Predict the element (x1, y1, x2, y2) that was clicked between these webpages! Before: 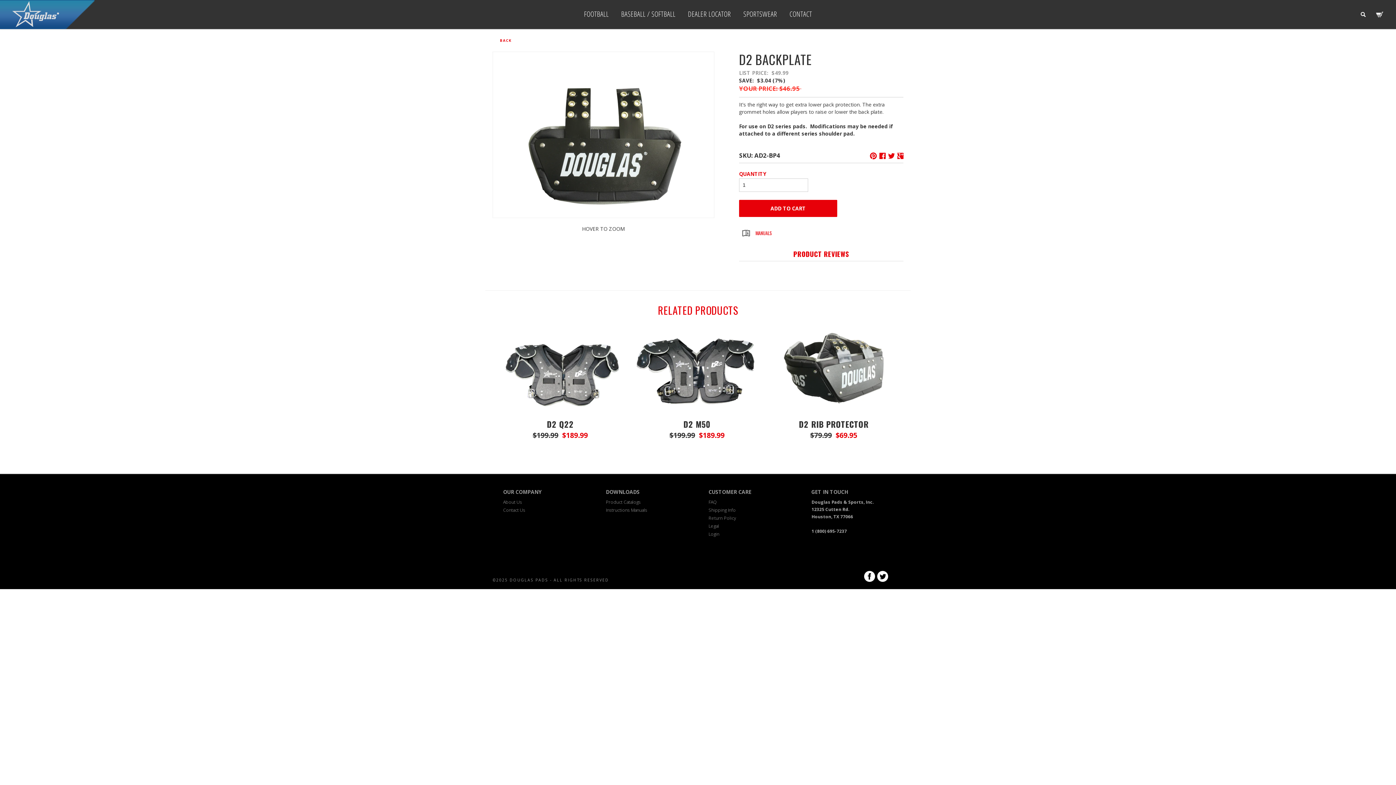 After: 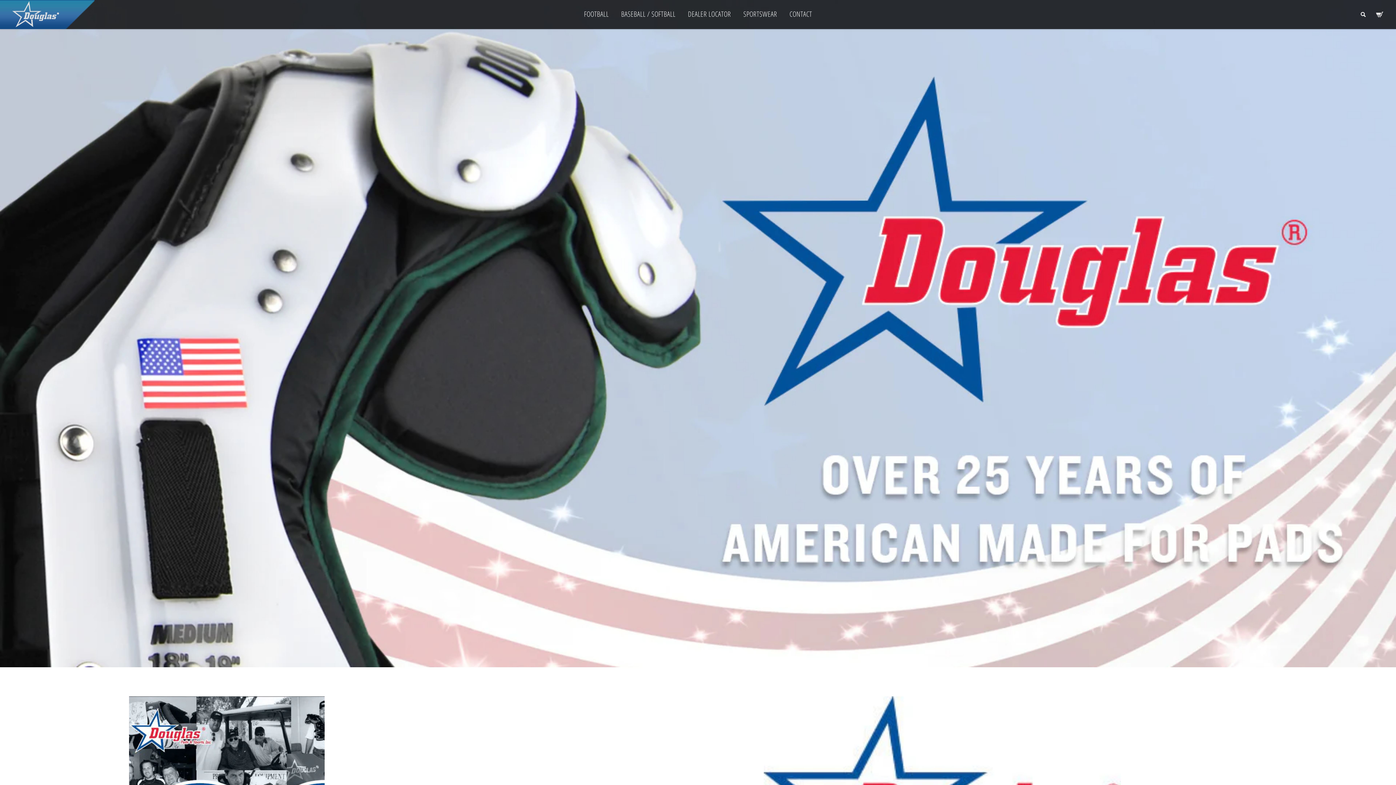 Action: bbox: (503, 499, 522, 505) label: About Us